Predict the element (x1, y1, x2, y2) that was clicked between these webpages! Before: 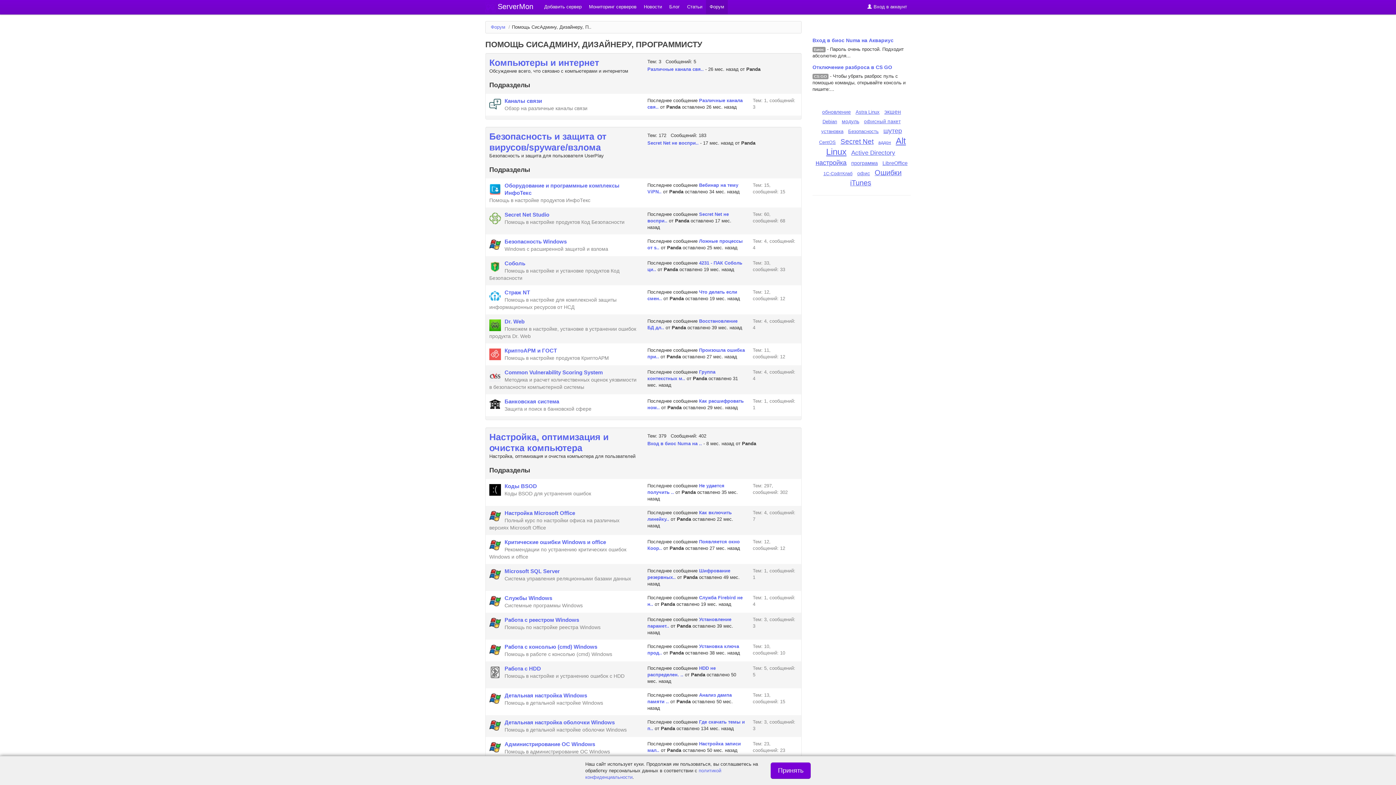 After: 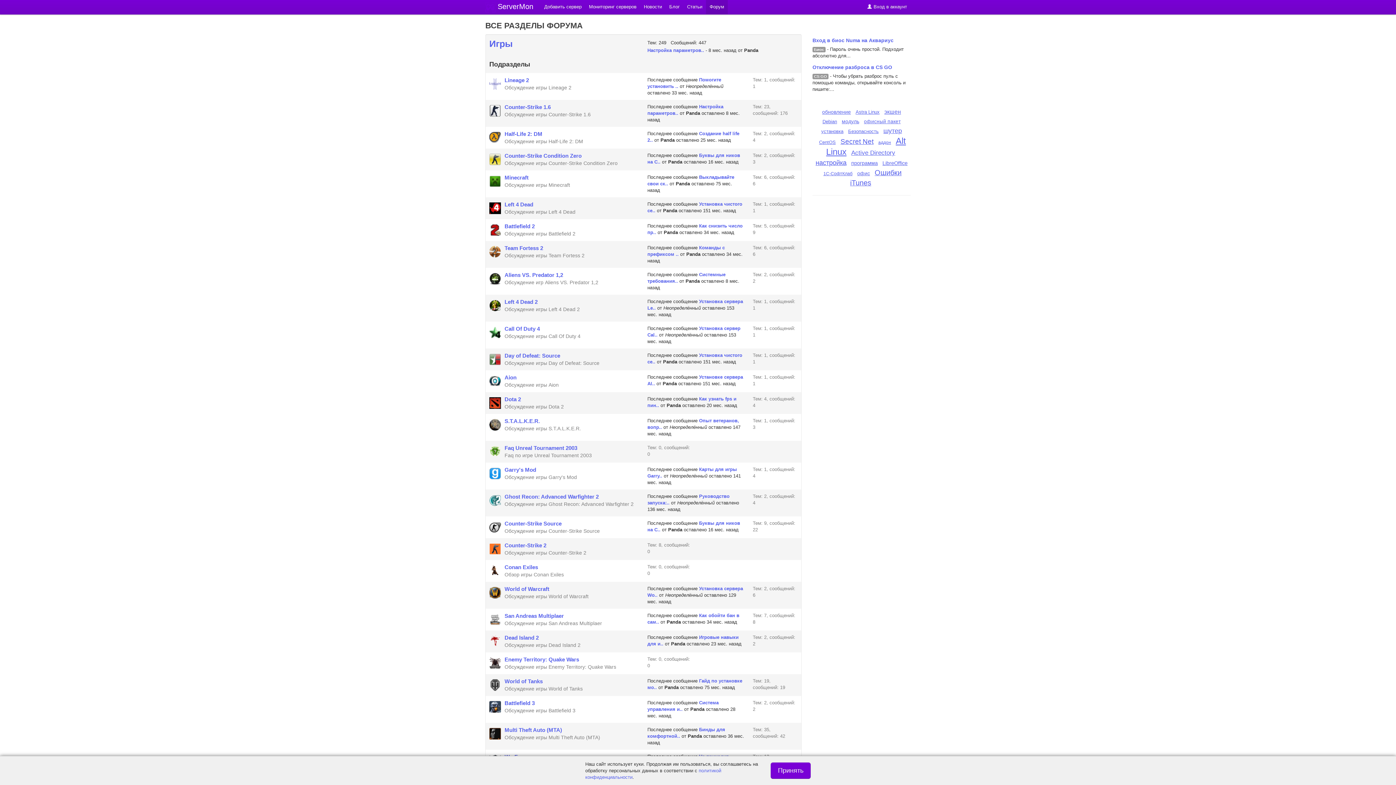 Action: bbox: (490, 24, 505, 29) label: Форум